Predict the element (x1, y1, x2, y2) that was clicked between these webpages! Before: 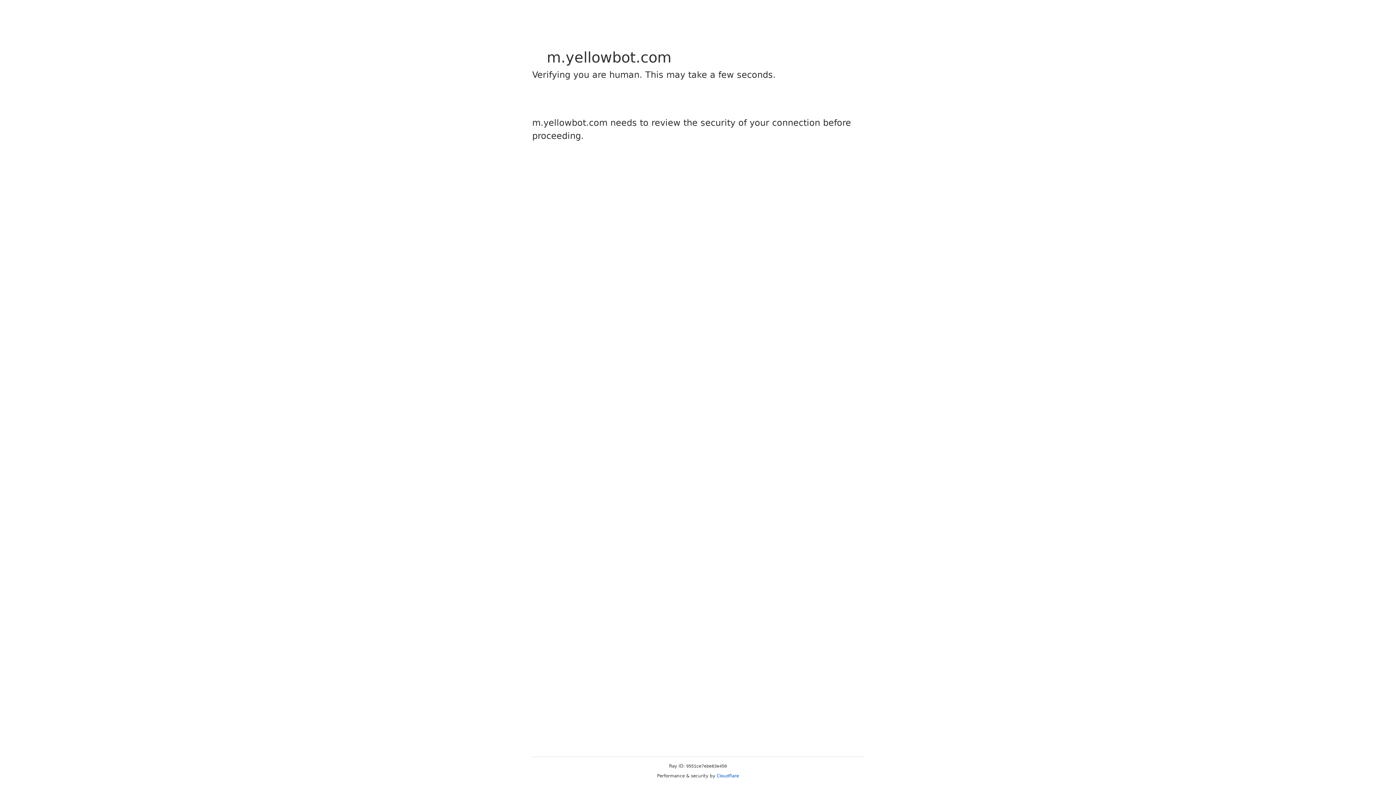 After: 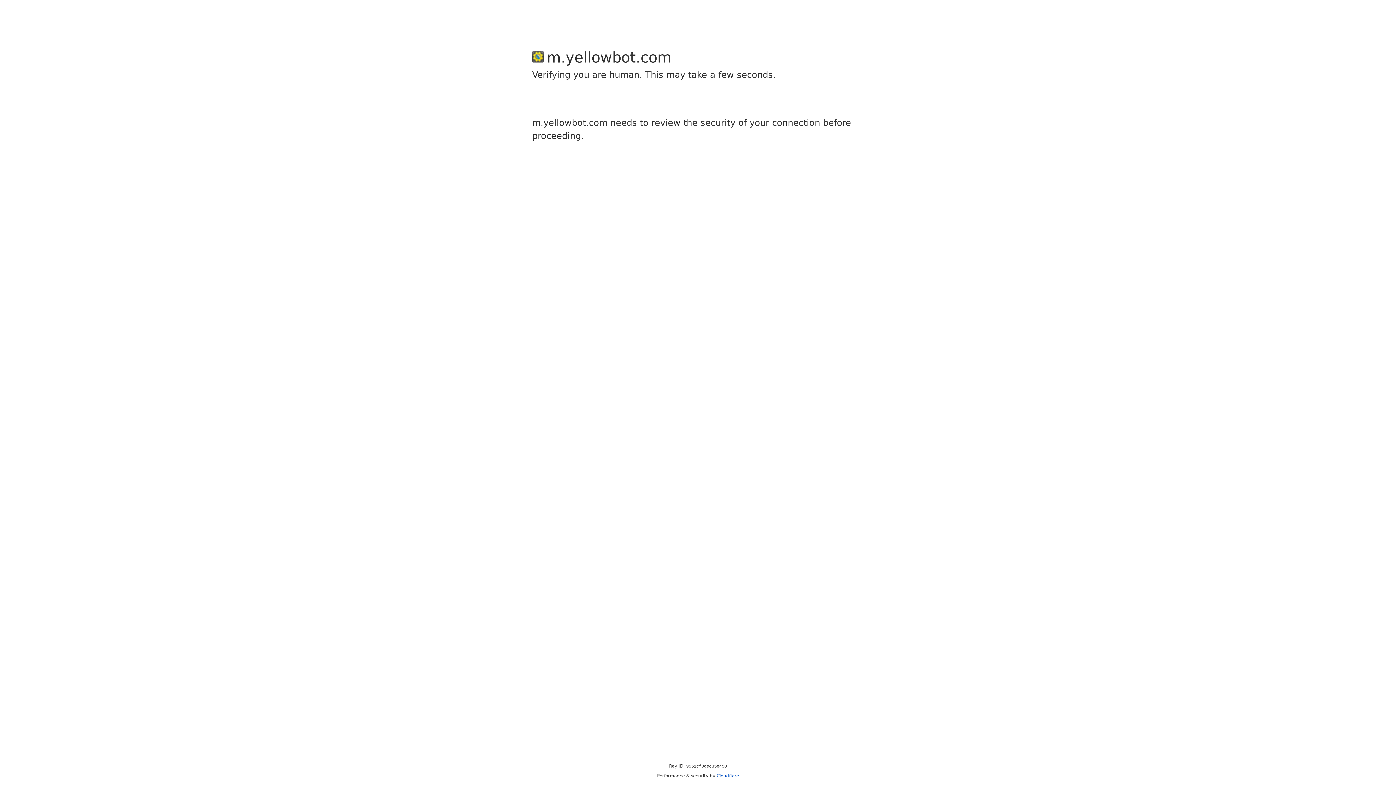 Action: bbox: (716, 773, 739, 778) label: Cloudflare